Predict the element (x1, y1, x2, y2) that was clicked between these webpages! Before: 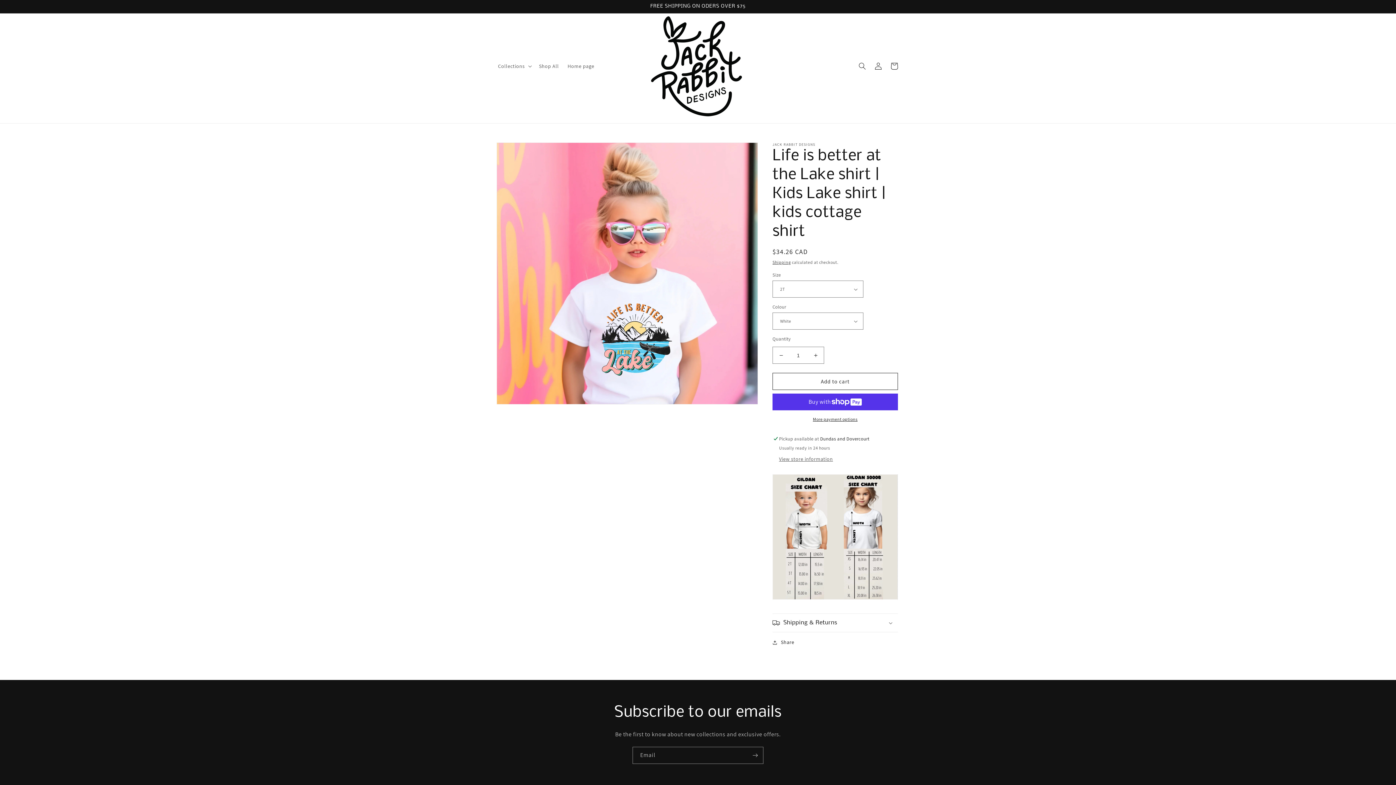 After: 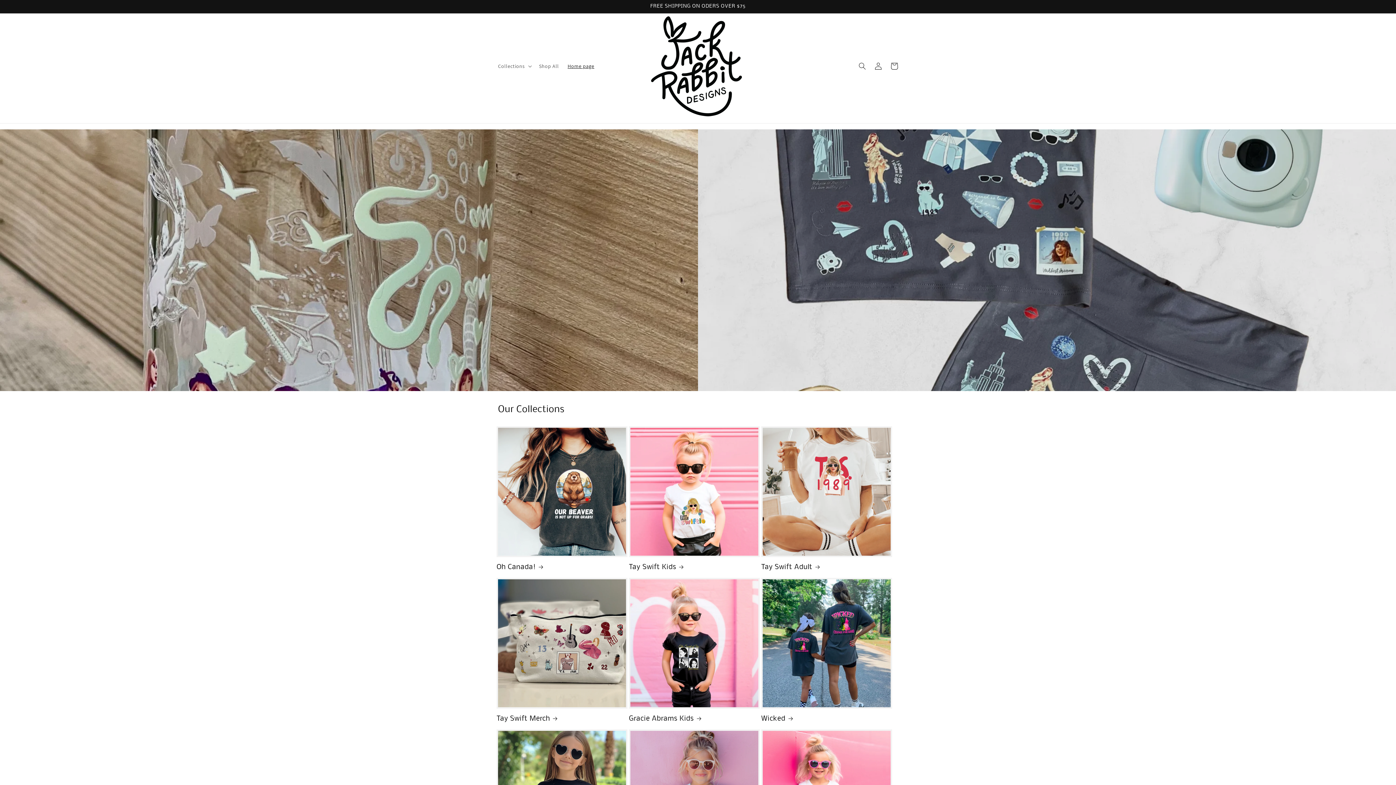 Action: bbox: (563, 58, 598, 73) label: Home page